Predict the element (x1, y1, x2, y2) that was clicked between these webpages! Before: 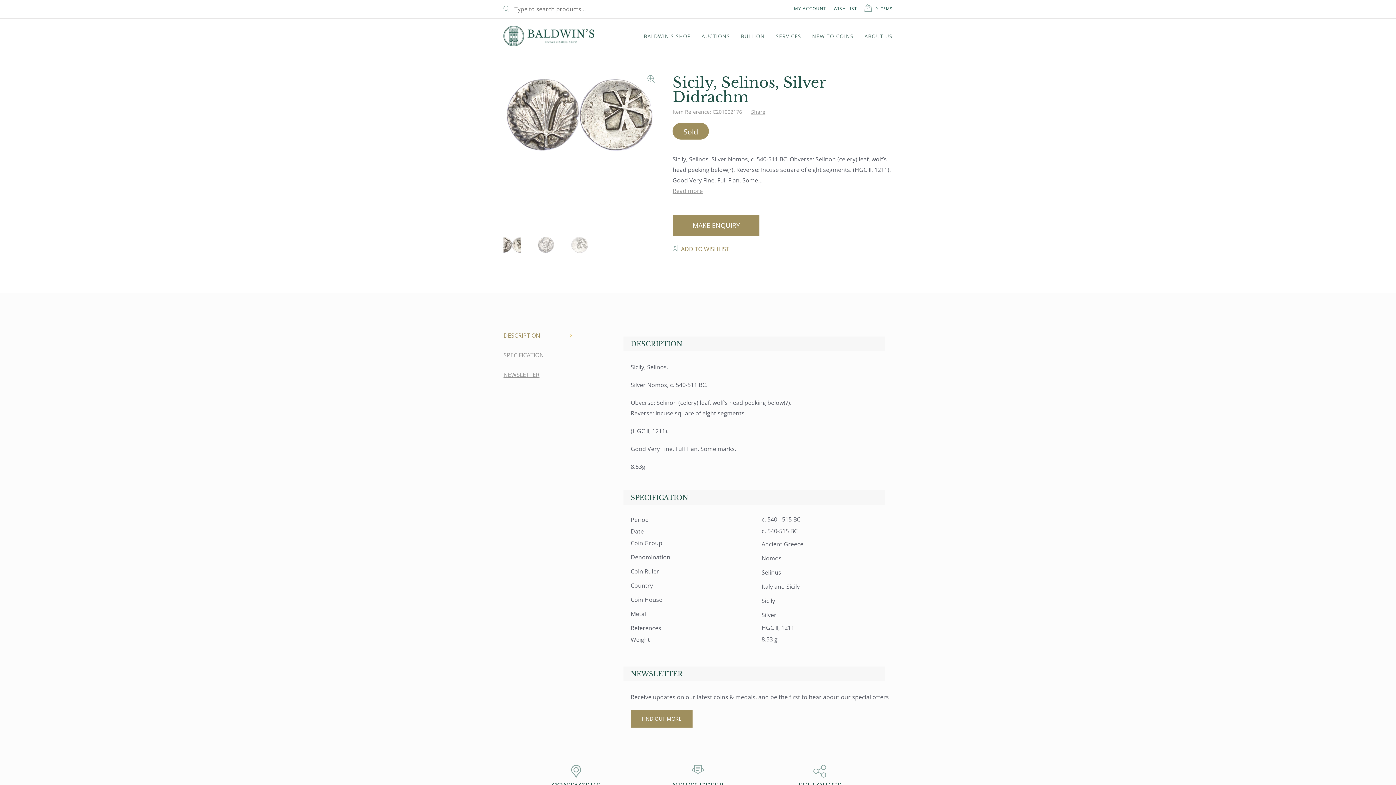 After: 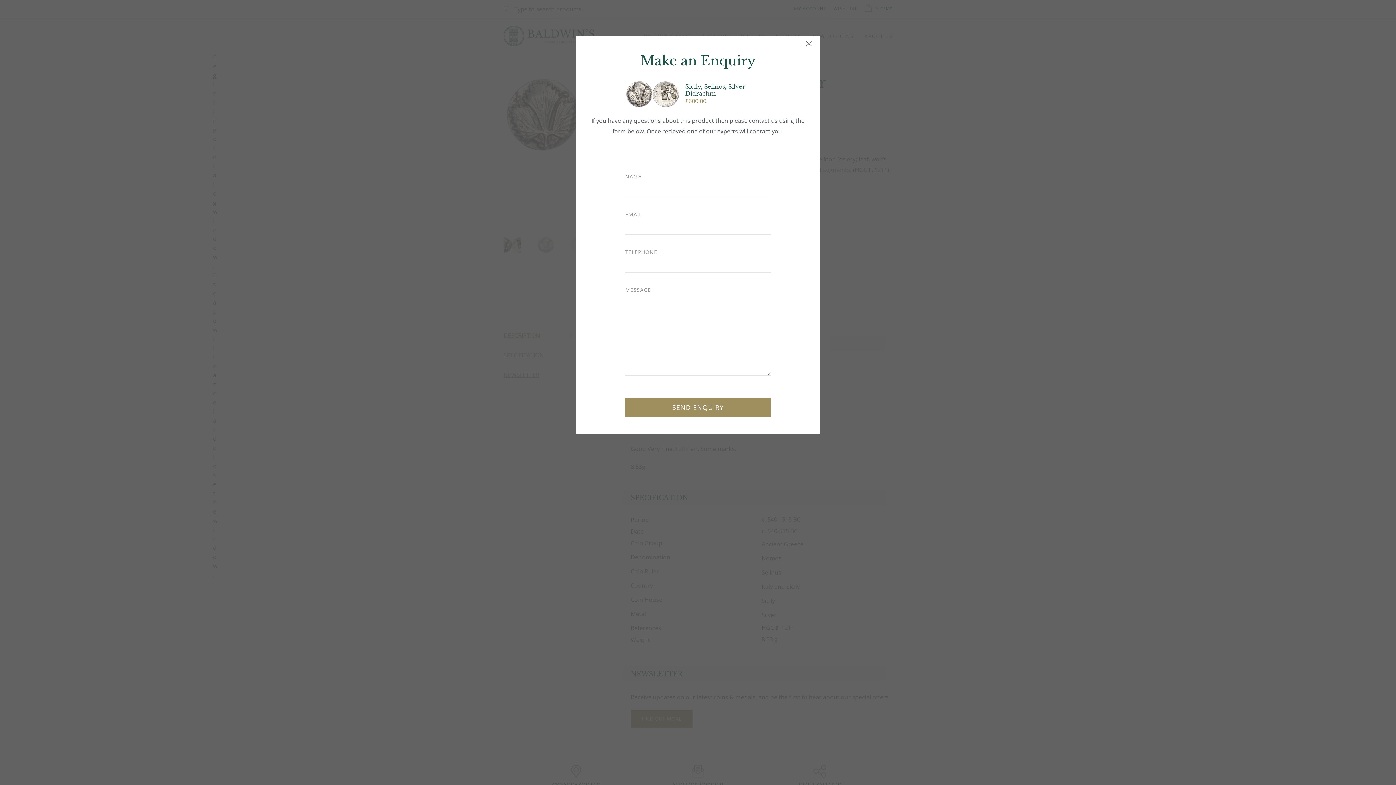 Action: bbox: (672, 214, 760, 236) label: MAKE ENQUIRY